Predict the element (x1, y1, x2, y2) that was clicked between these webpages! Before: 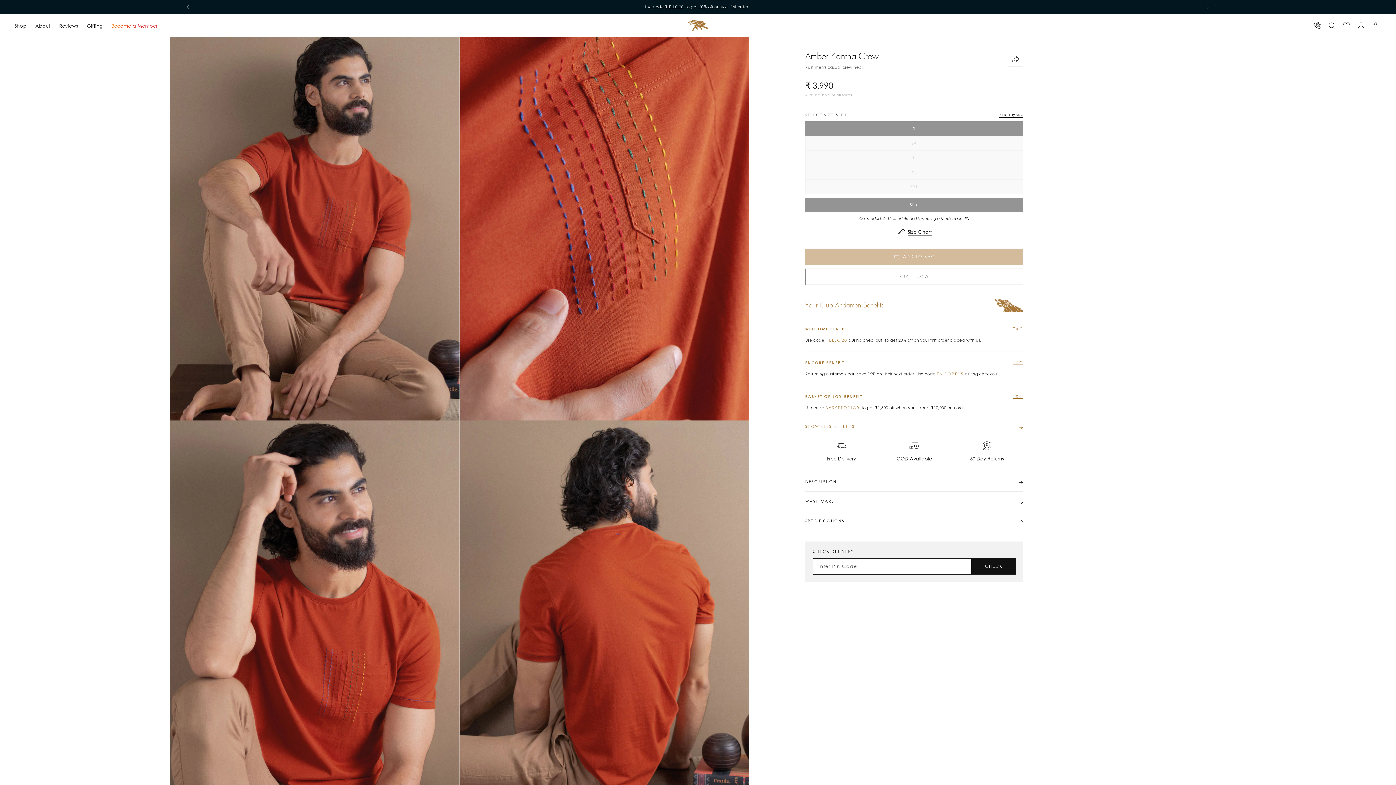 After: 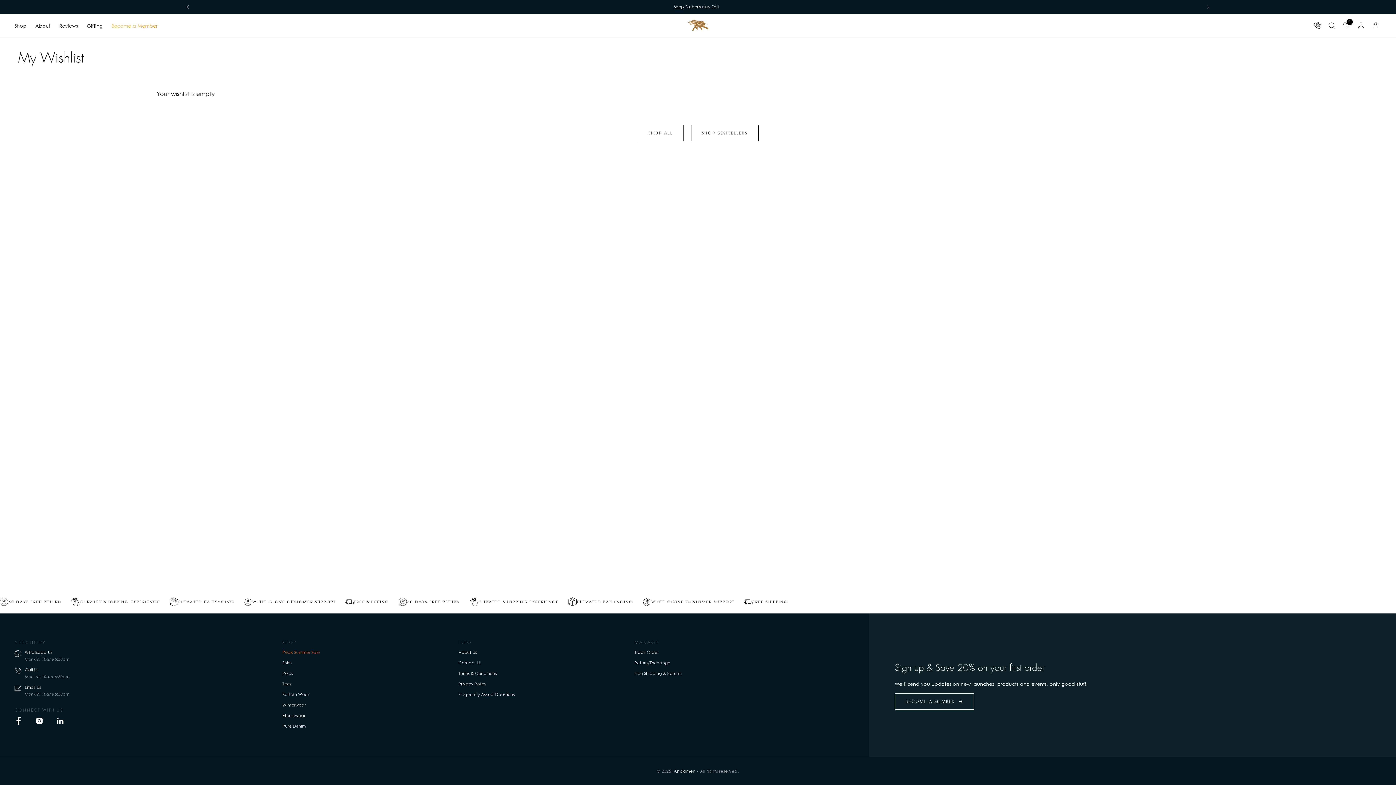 Action: bbox: (1339, 16, 1354, 34)